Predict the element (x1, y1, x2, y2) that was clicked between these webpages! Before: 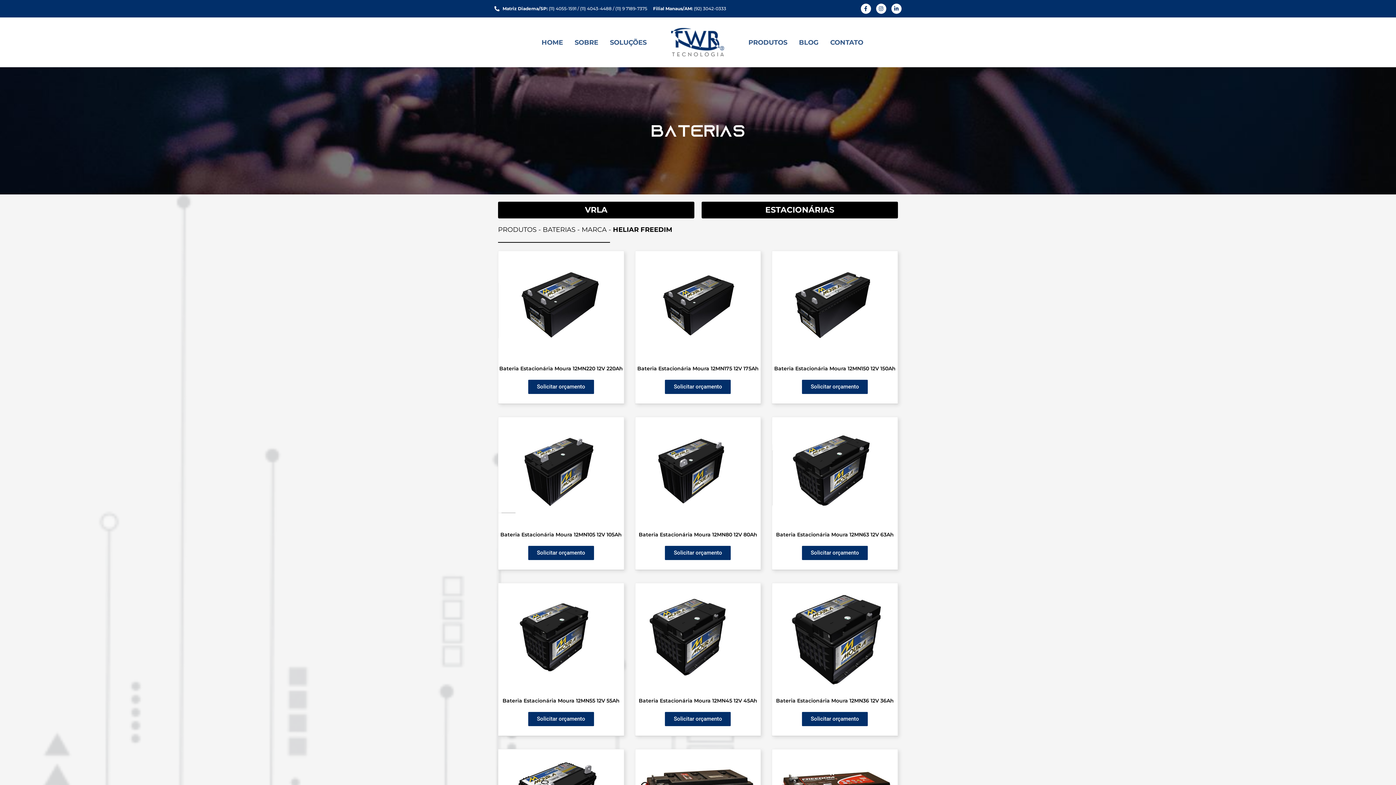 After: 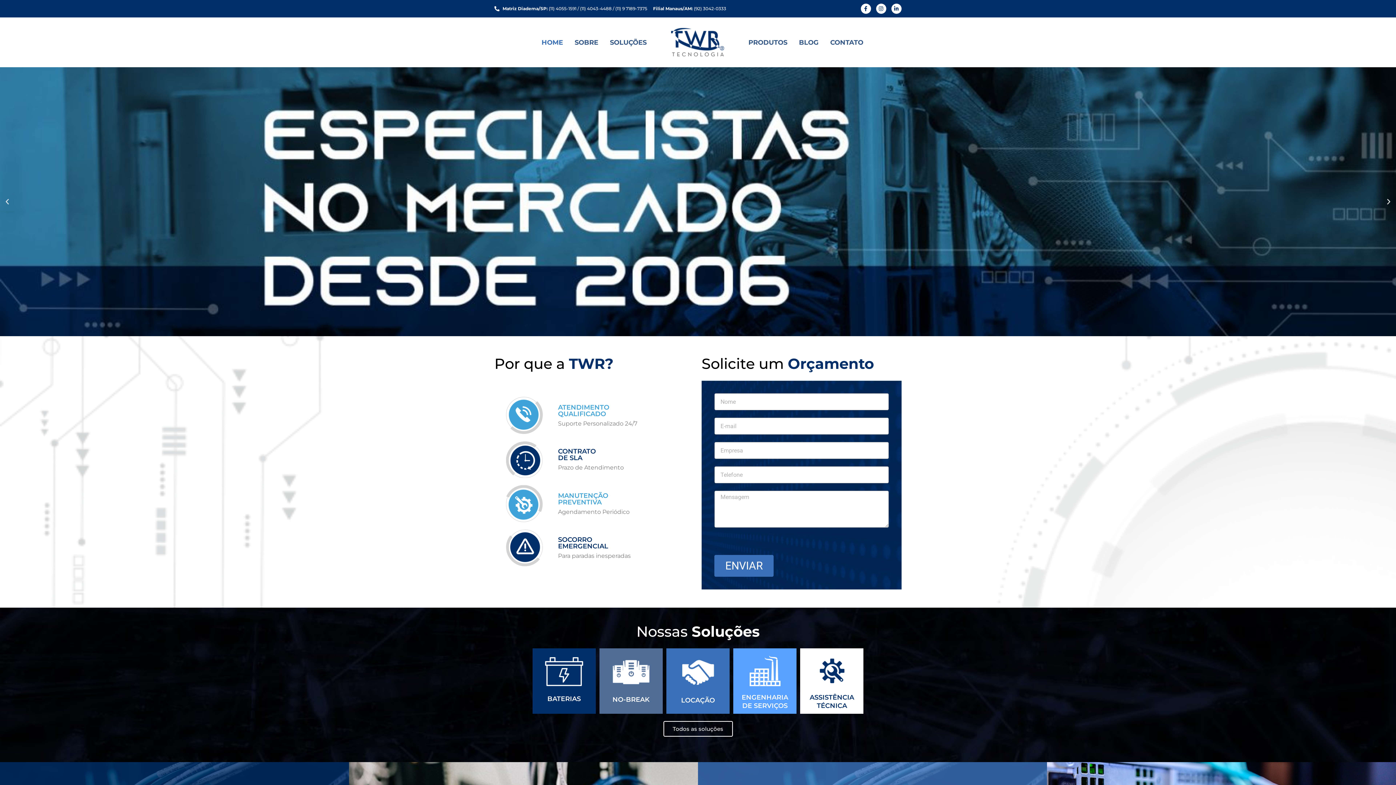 Action: bbox: (671, 26, 724, 58)